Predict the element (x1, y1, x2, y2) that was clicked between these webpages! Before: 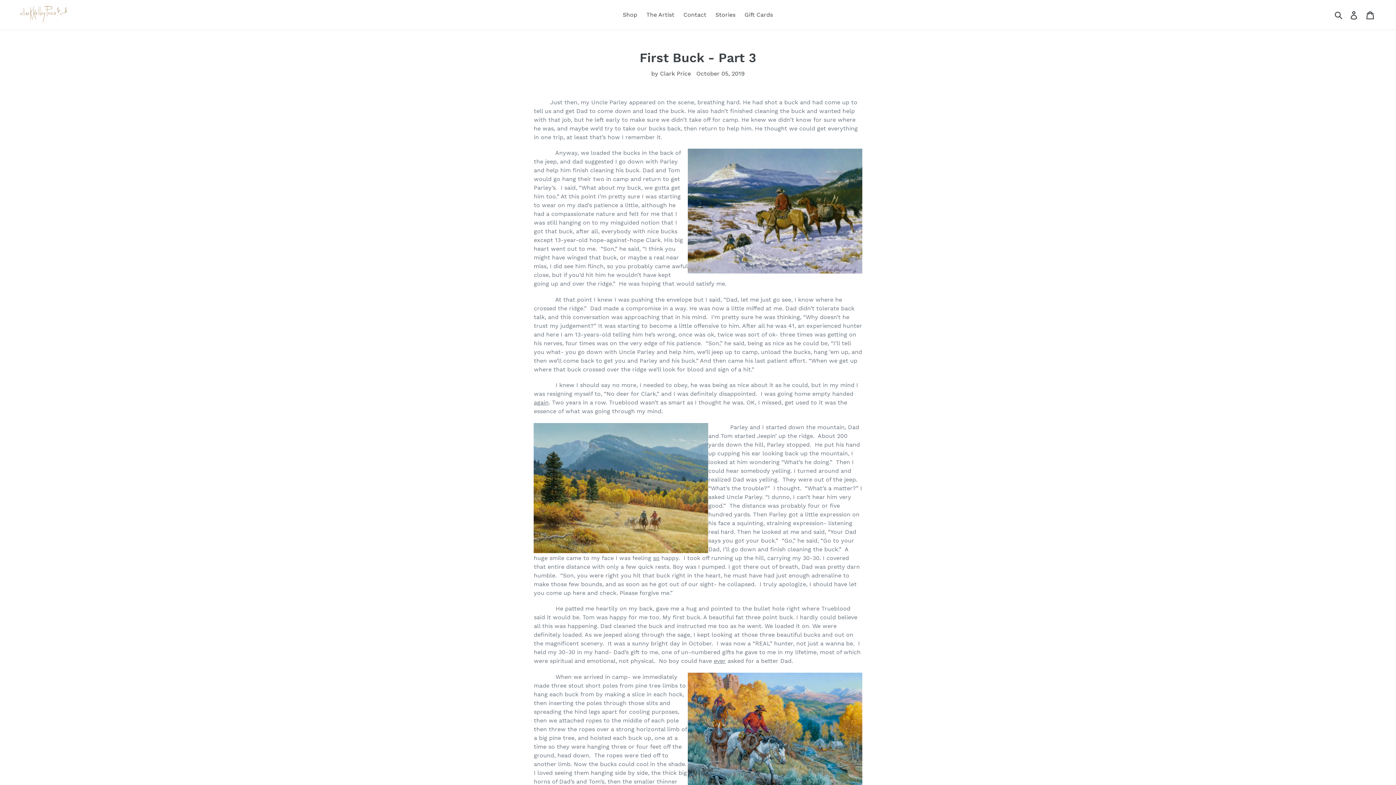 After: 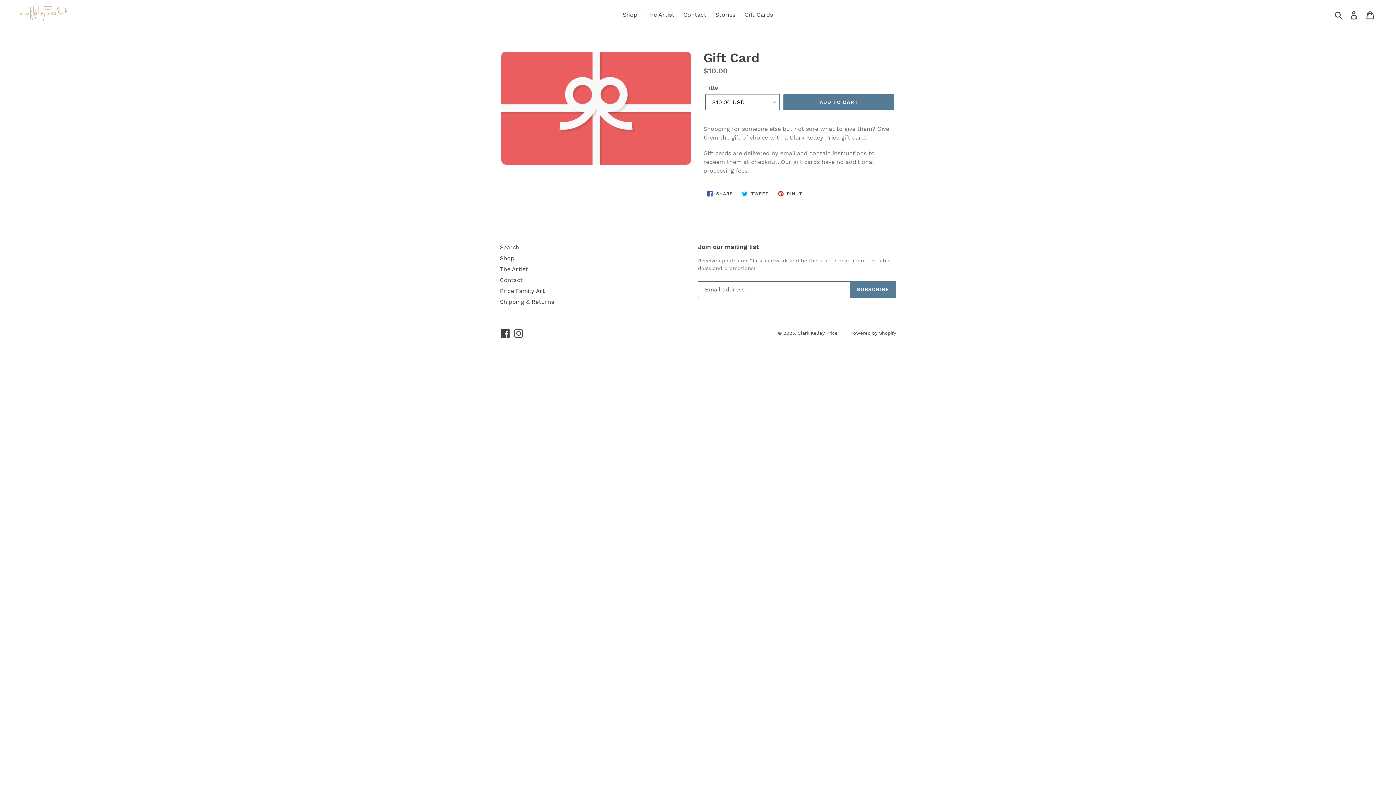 Action: label: Gift Cards bbox: (741, 9, 776, 20)